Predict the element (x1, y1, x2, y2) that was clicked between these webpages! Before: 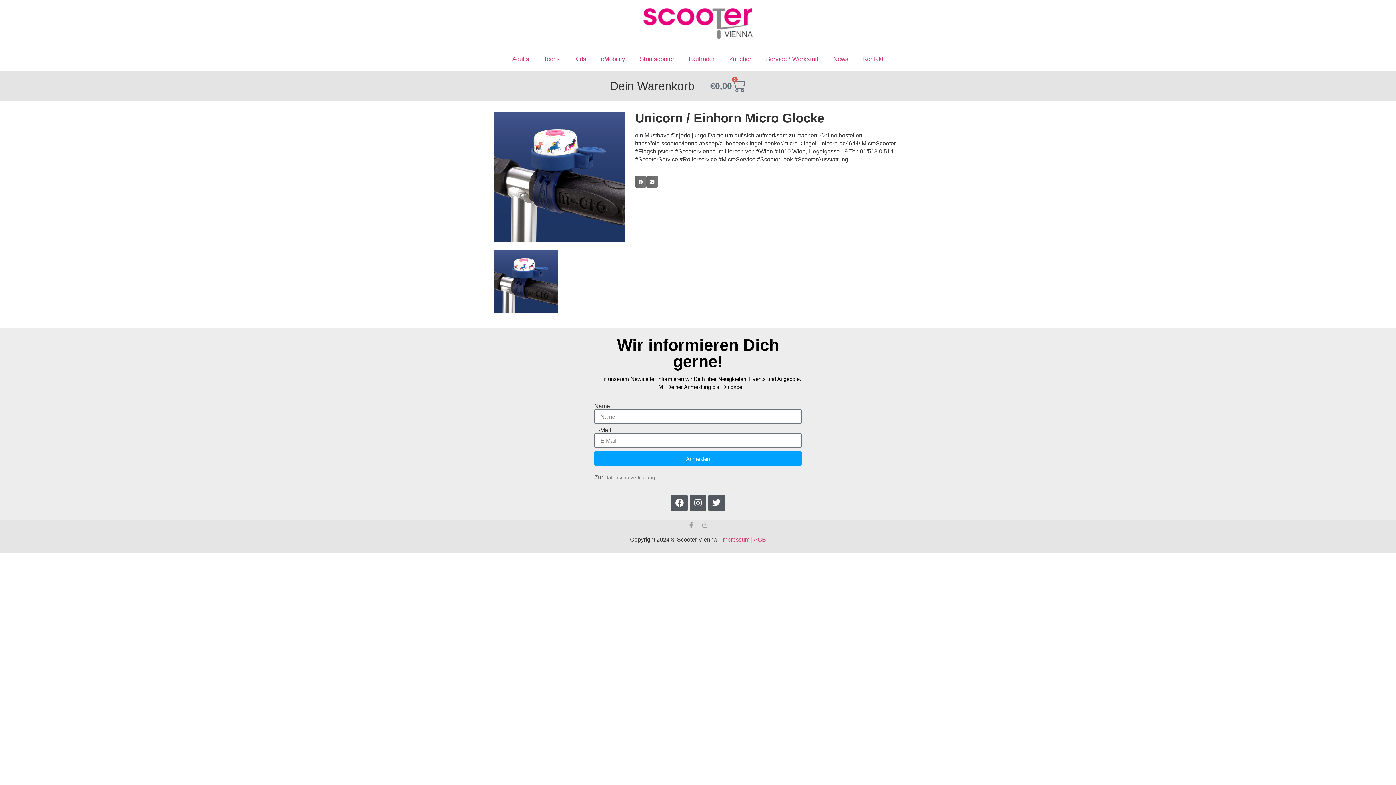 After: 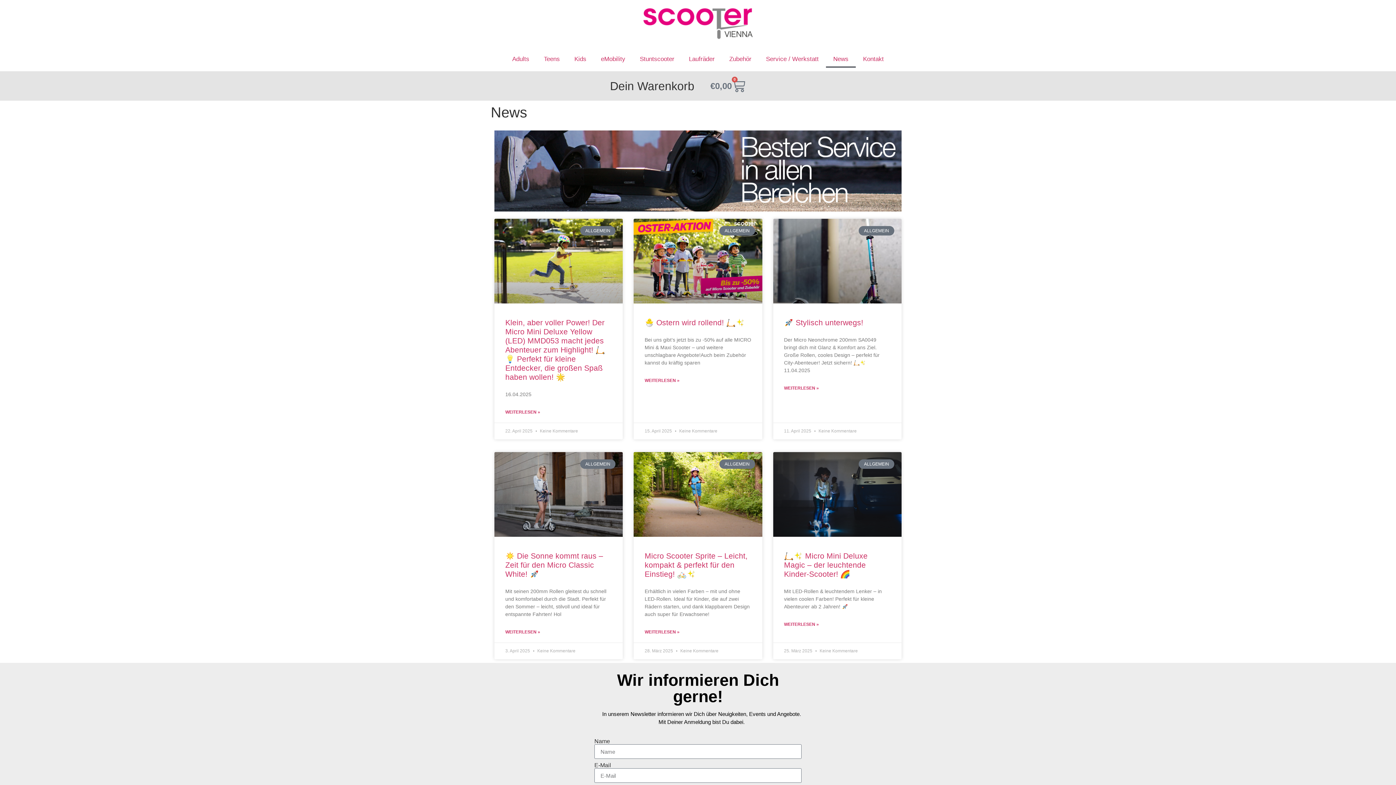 Action: label: News bbox: (826, 50, 856, 67)